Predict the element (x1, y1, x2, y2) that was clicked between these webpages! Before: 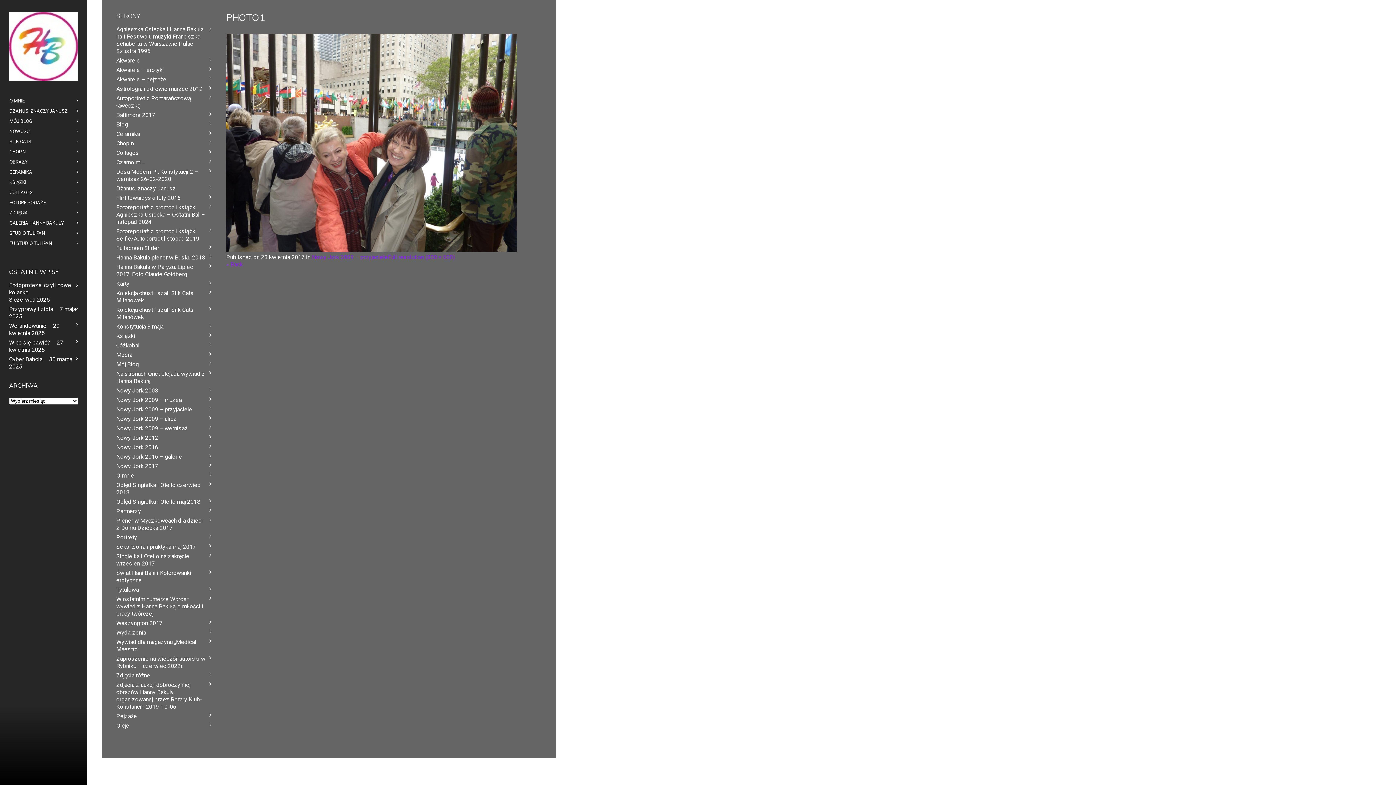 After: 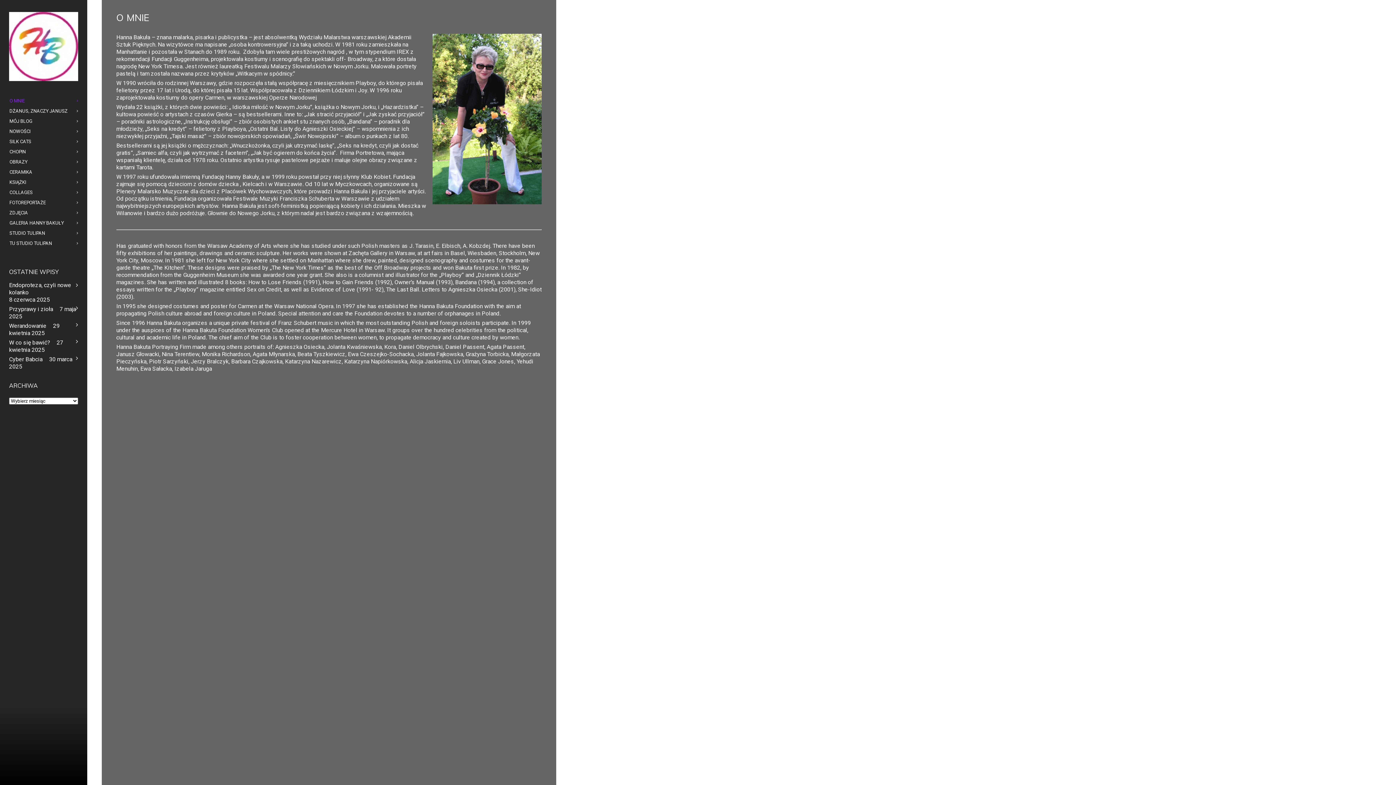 Action: bbox: (116, 472, 139, 479) label: O mnie